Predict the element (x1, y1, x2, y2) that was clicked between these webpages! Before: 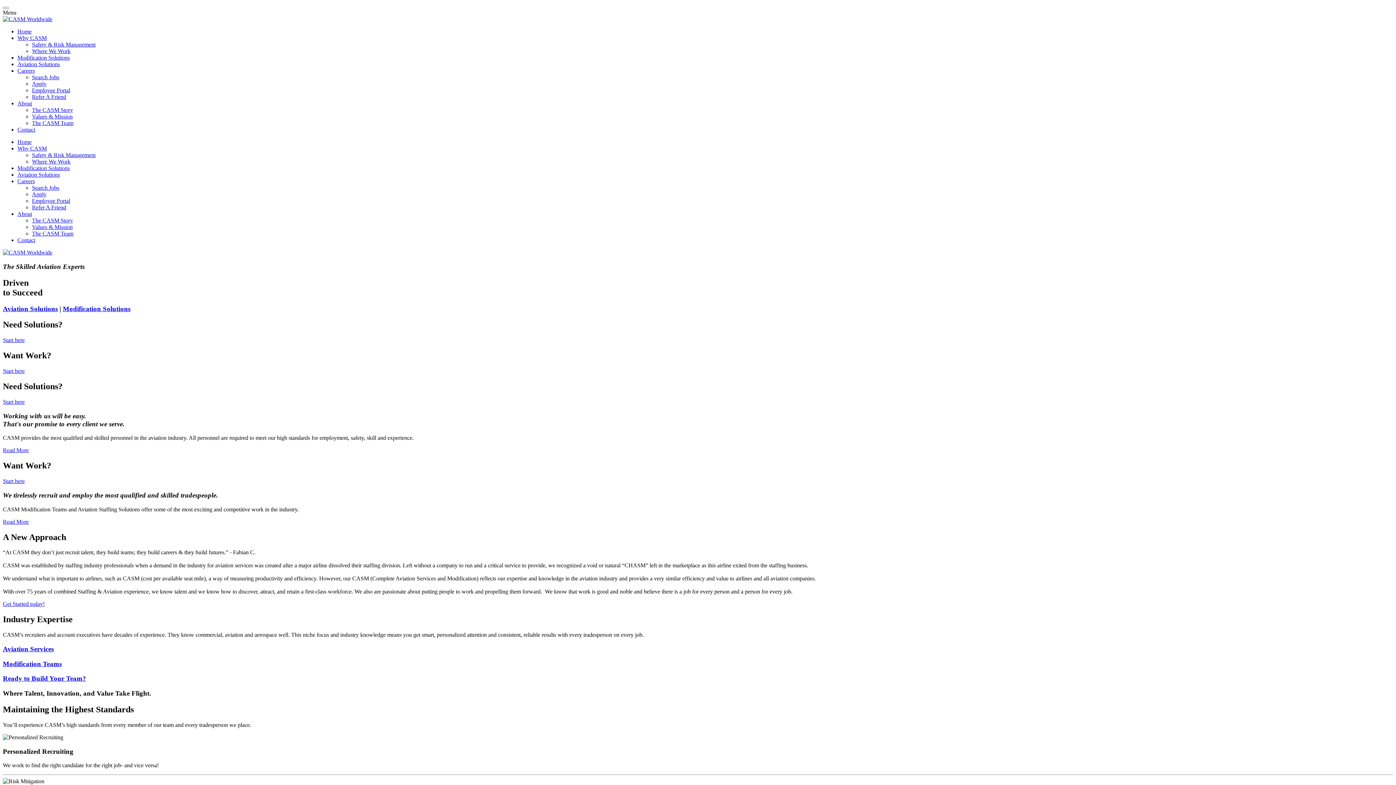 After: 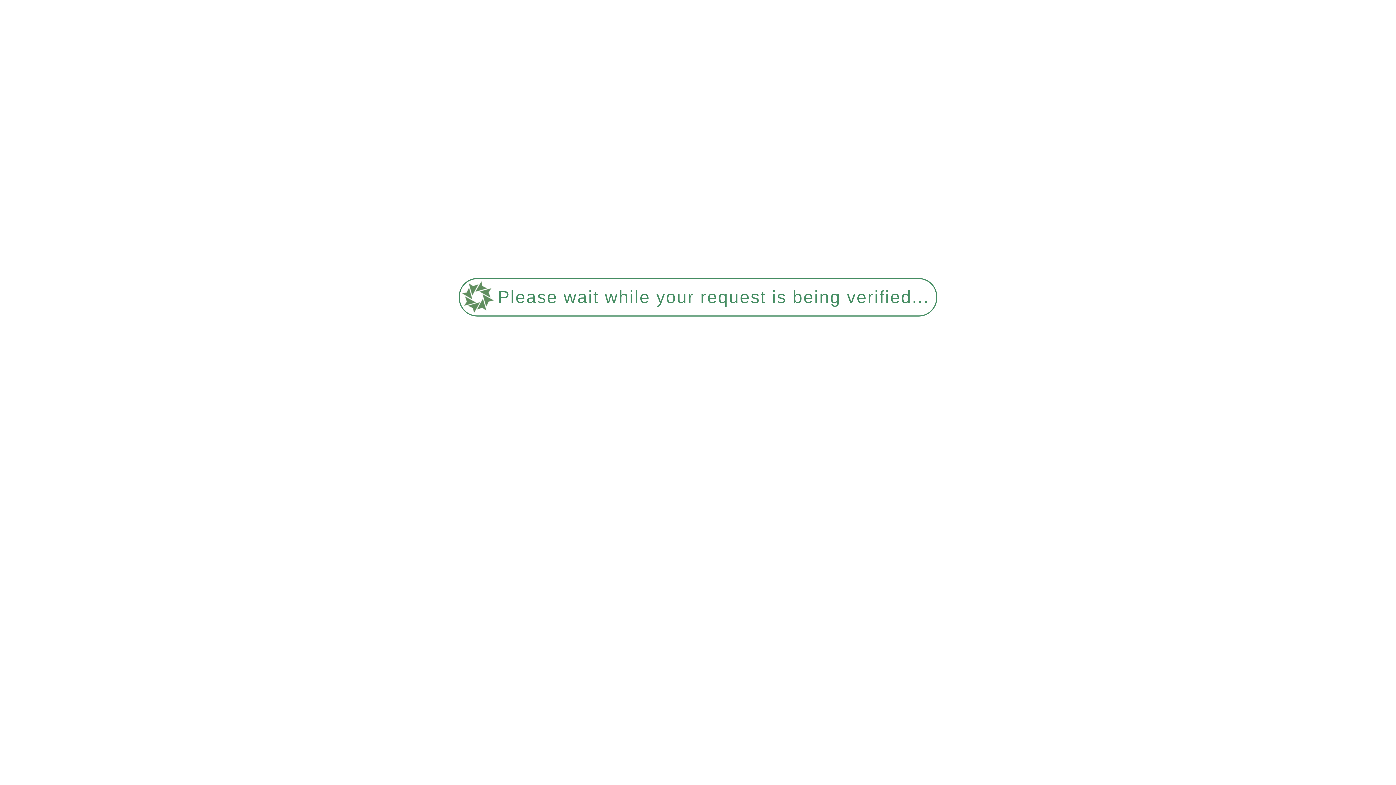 Action: bbox: (2, 337, 24, 343) label: Start here